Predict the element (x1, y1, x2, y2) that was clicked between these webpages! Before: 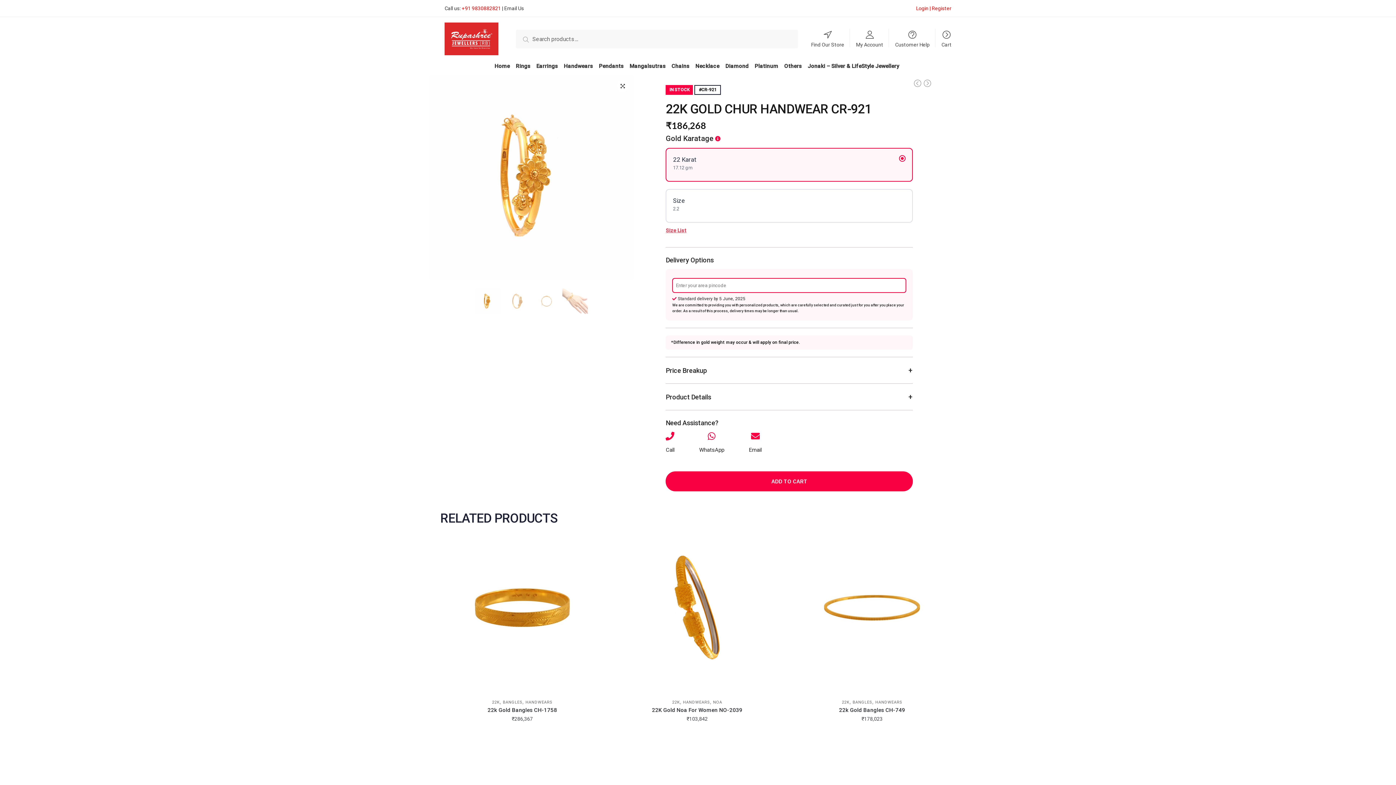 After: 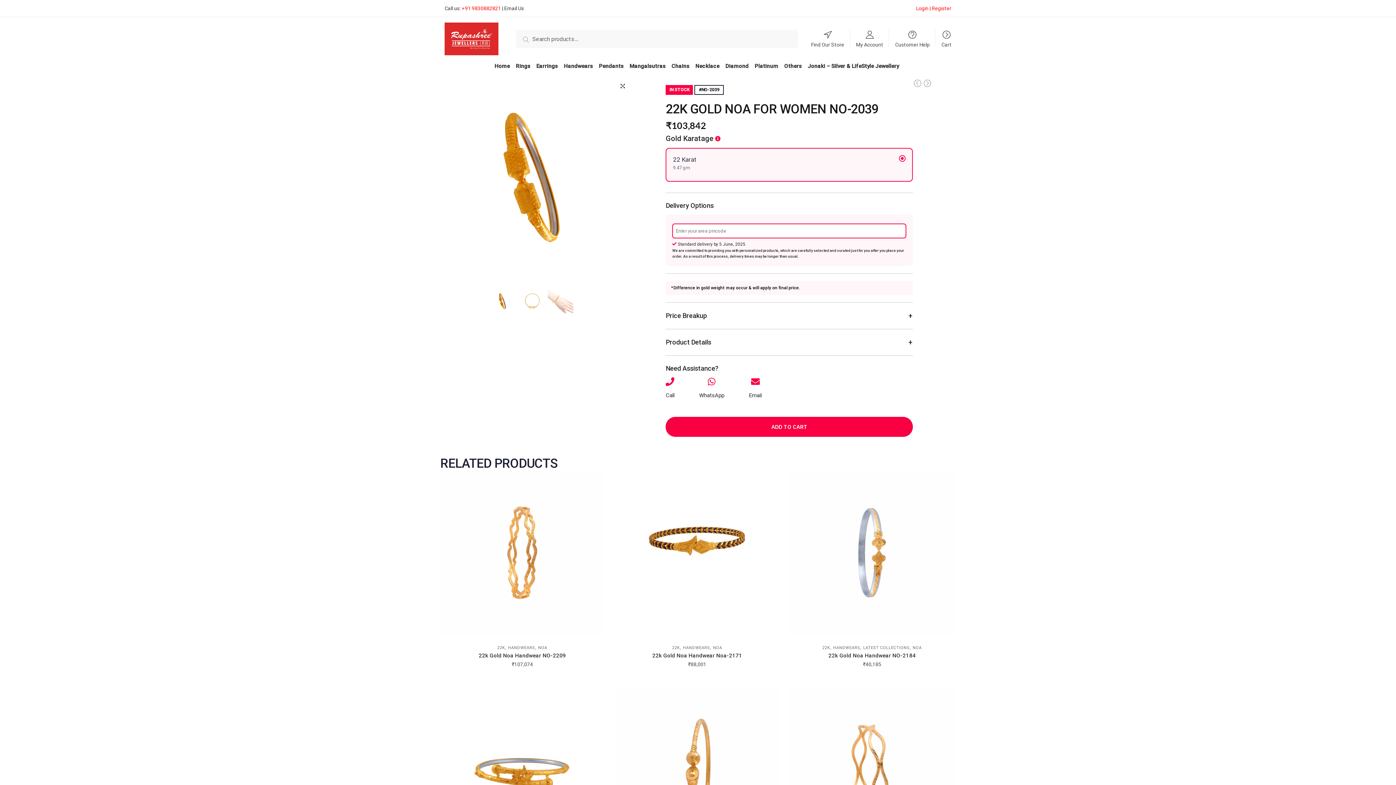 Action: label: 22K Gold Noa For Women NO-2039 bbox: (615, 525, 779, 689)